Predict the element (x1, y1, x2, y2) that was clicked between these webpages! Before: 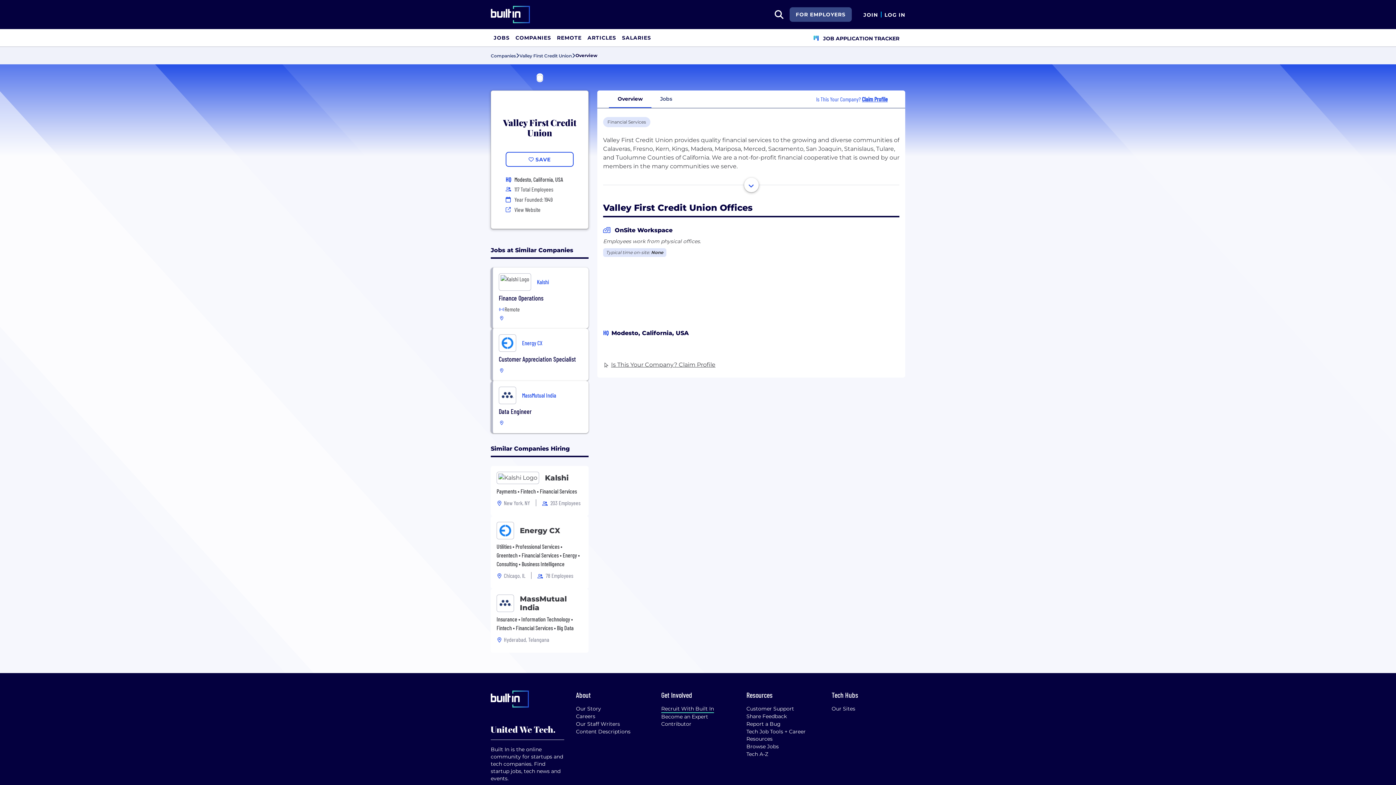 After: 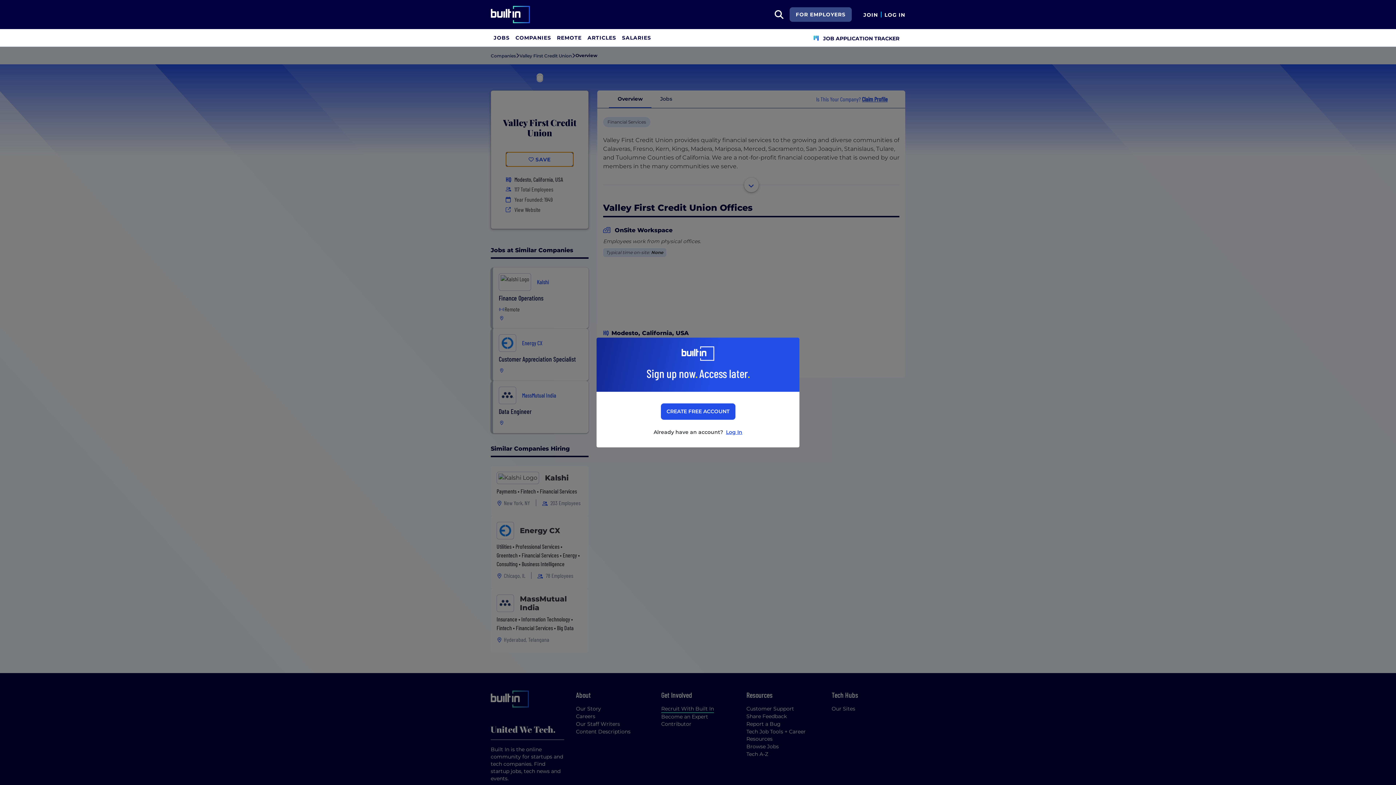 Action: label:  SAVE bbox: (505, 152, 573, 166)